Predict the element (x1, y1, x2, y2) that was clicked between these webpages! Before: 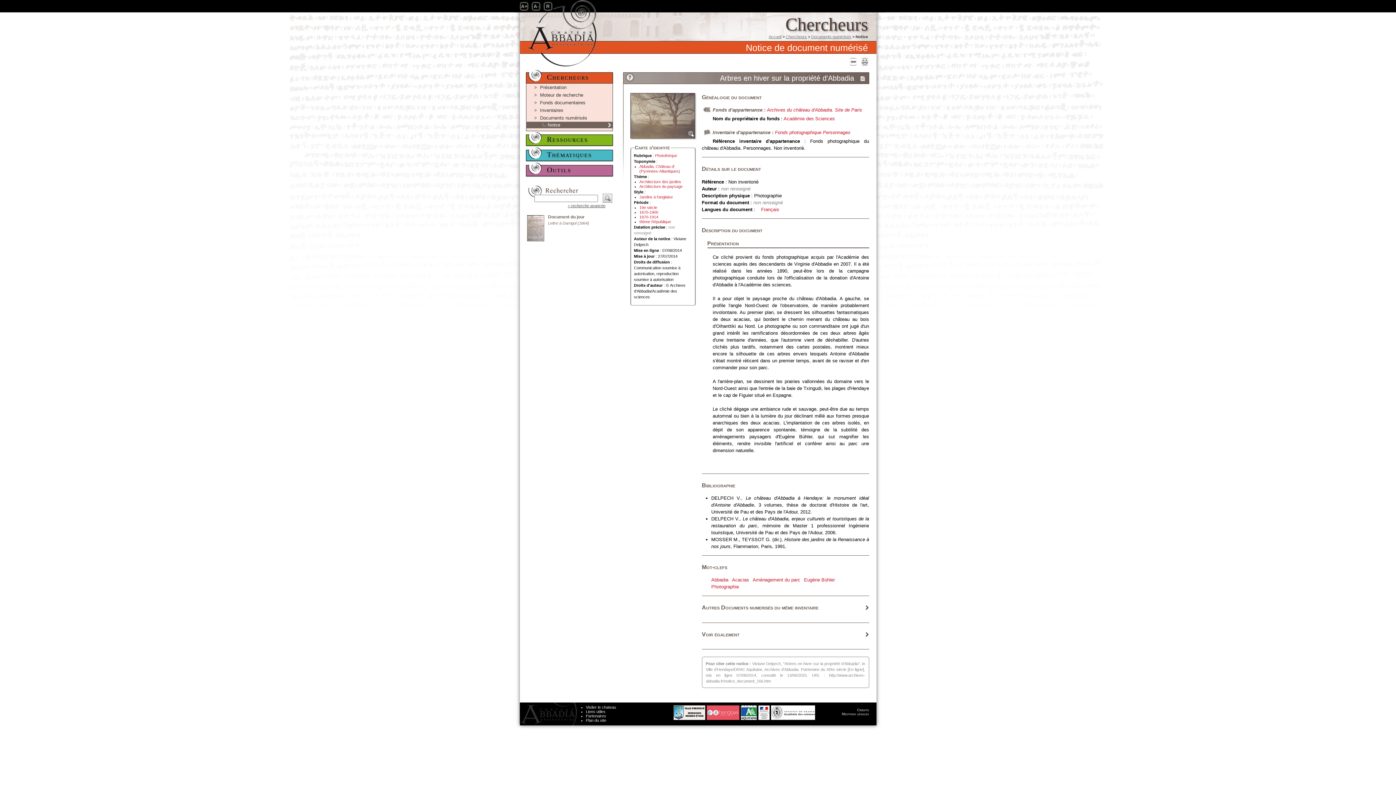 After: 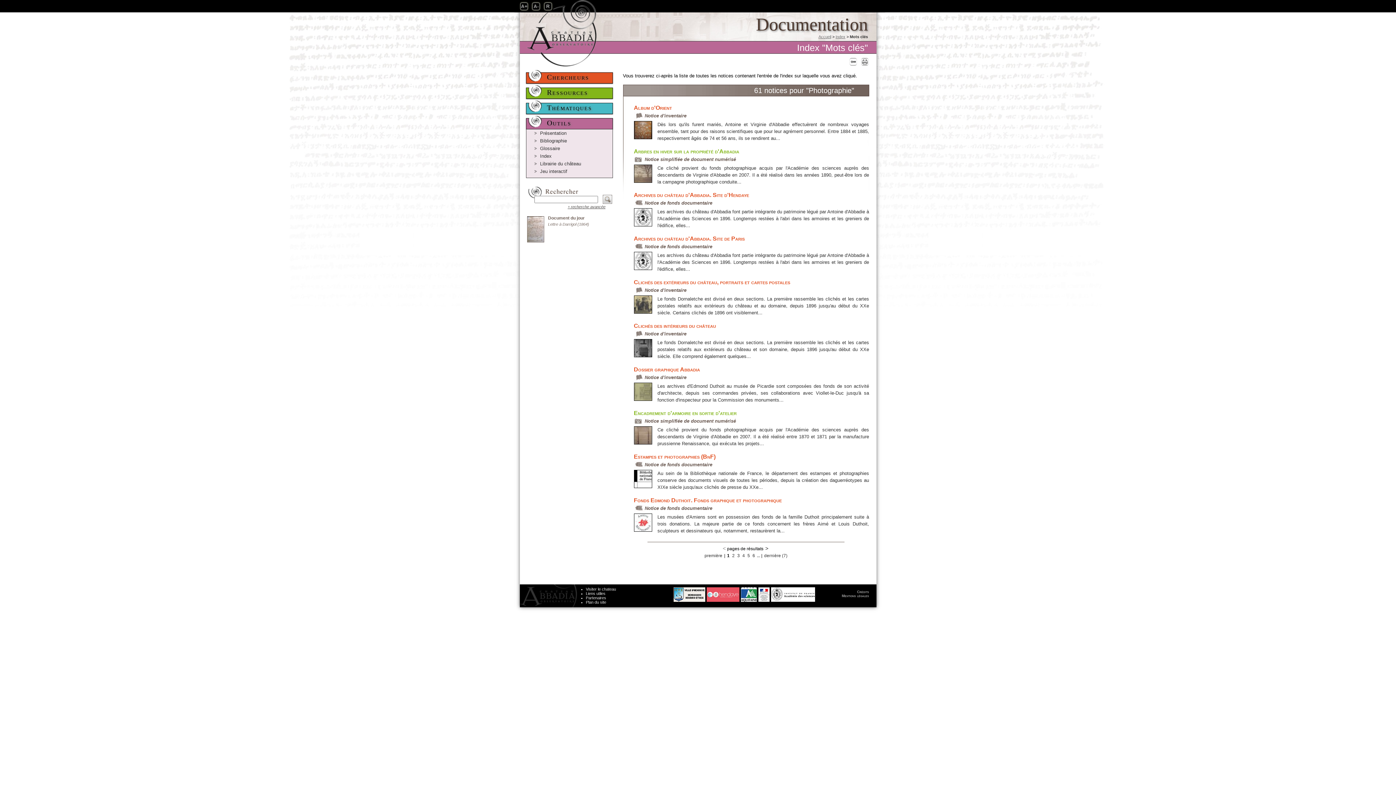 Action: bbox: (711, 584, 739, 589) label: Photographie